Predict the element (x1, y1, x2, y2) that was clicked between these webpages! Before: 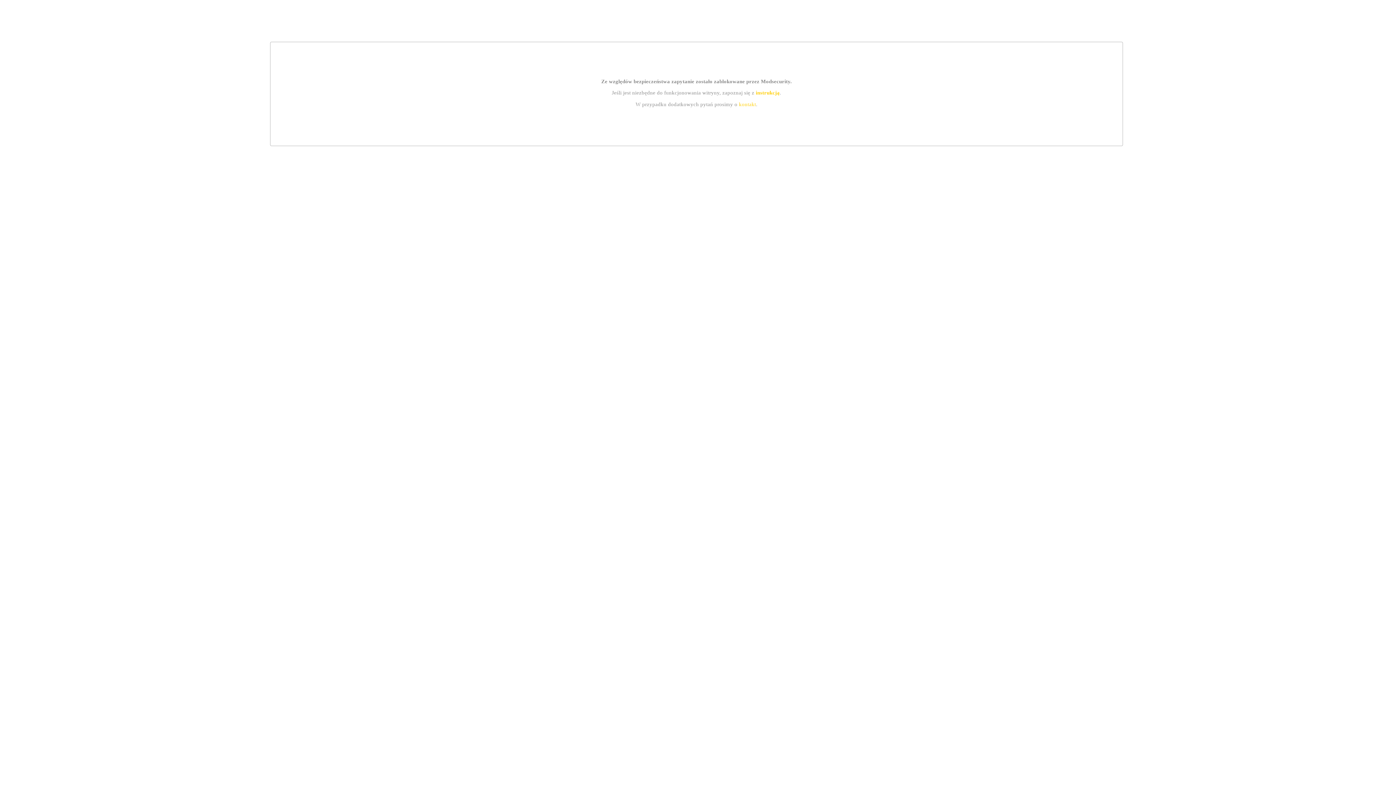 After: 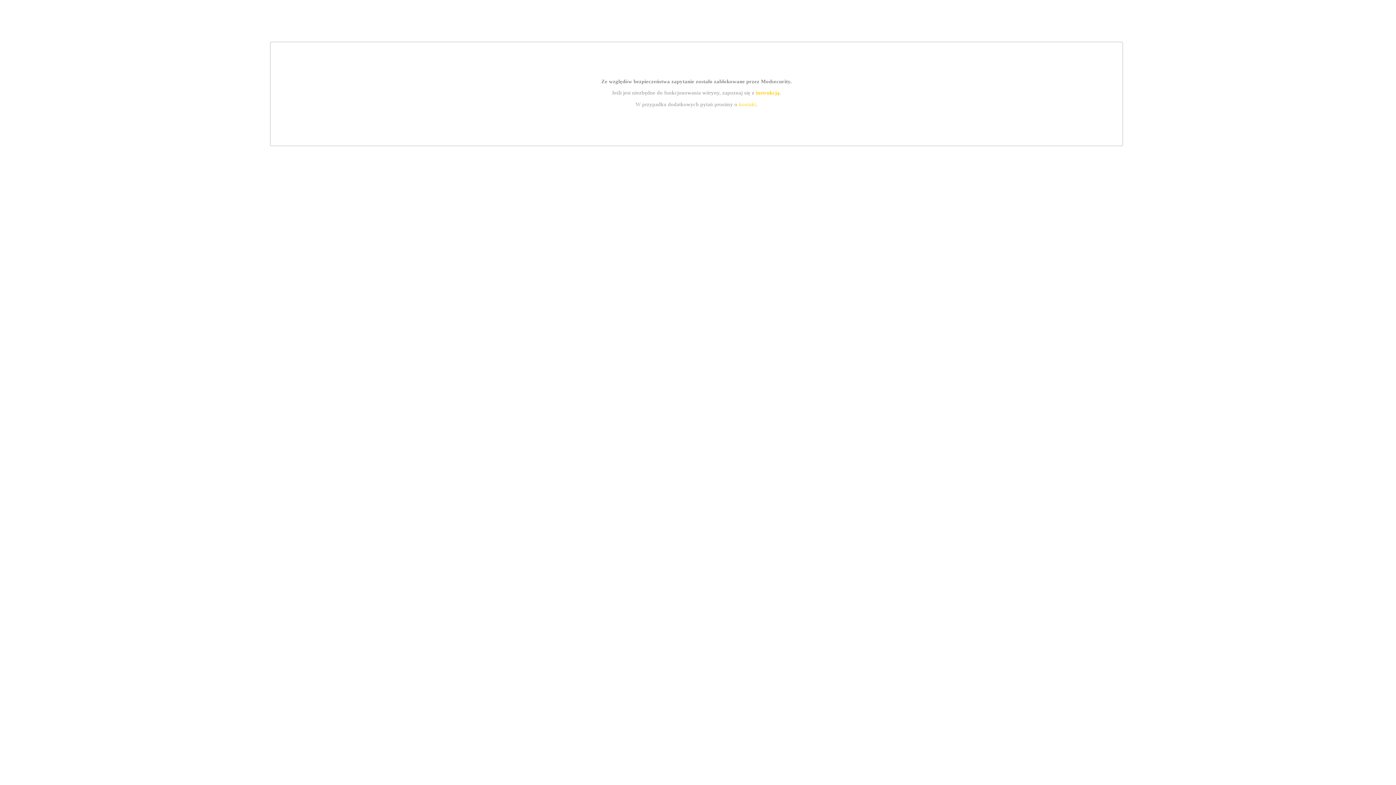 Action: label: instrukcją bbox: (755, 89, 779, 95)